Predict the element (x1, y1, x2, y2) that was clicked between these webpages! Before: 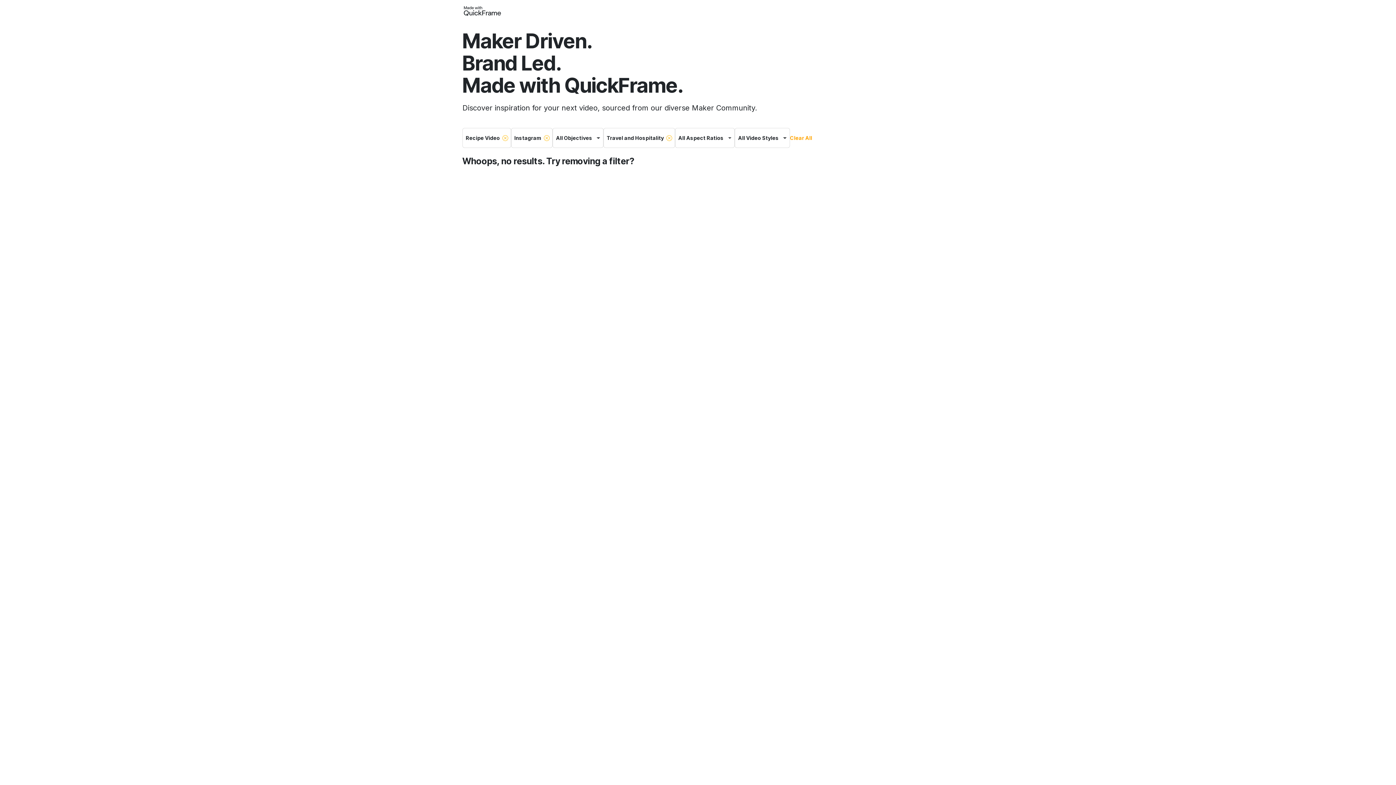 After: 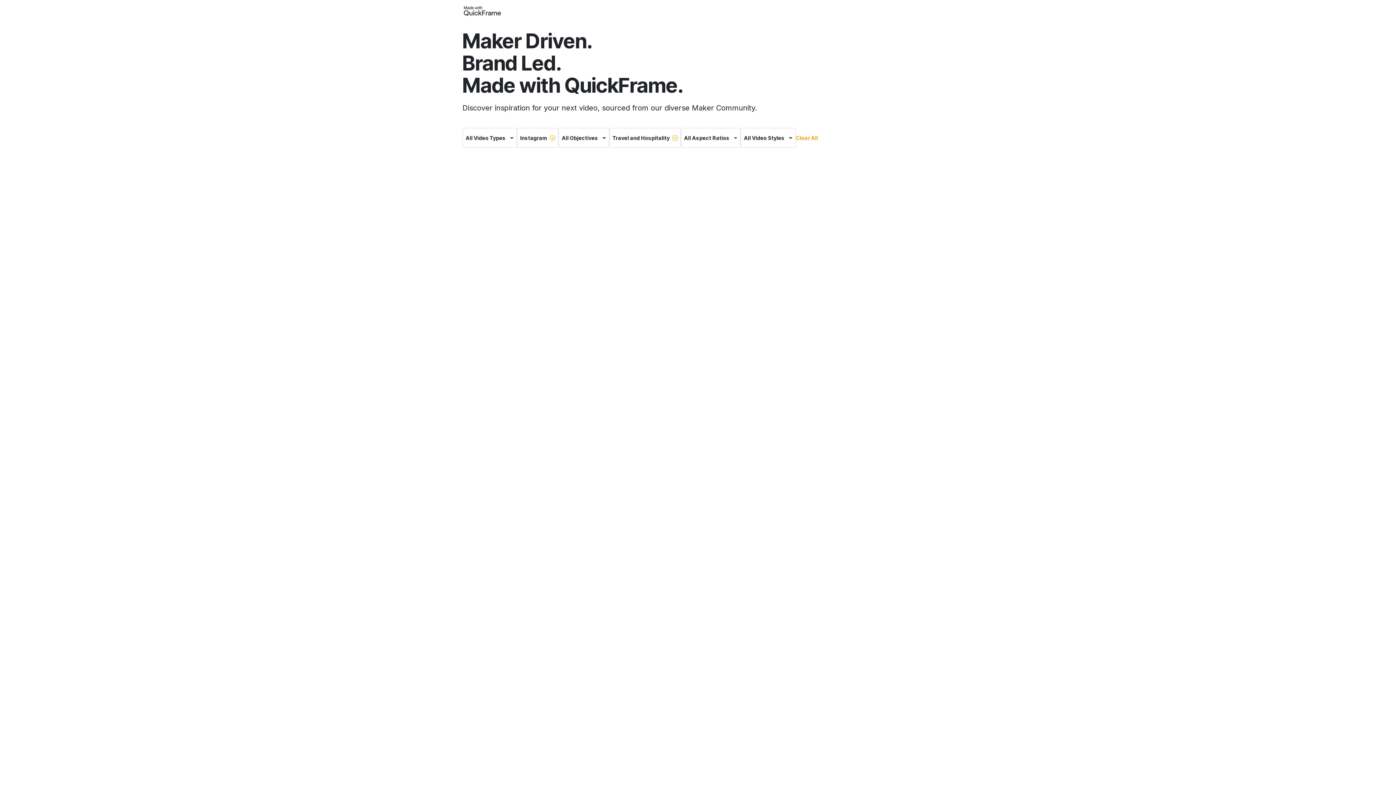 Action: bbox: (502, 128, 511, 148)